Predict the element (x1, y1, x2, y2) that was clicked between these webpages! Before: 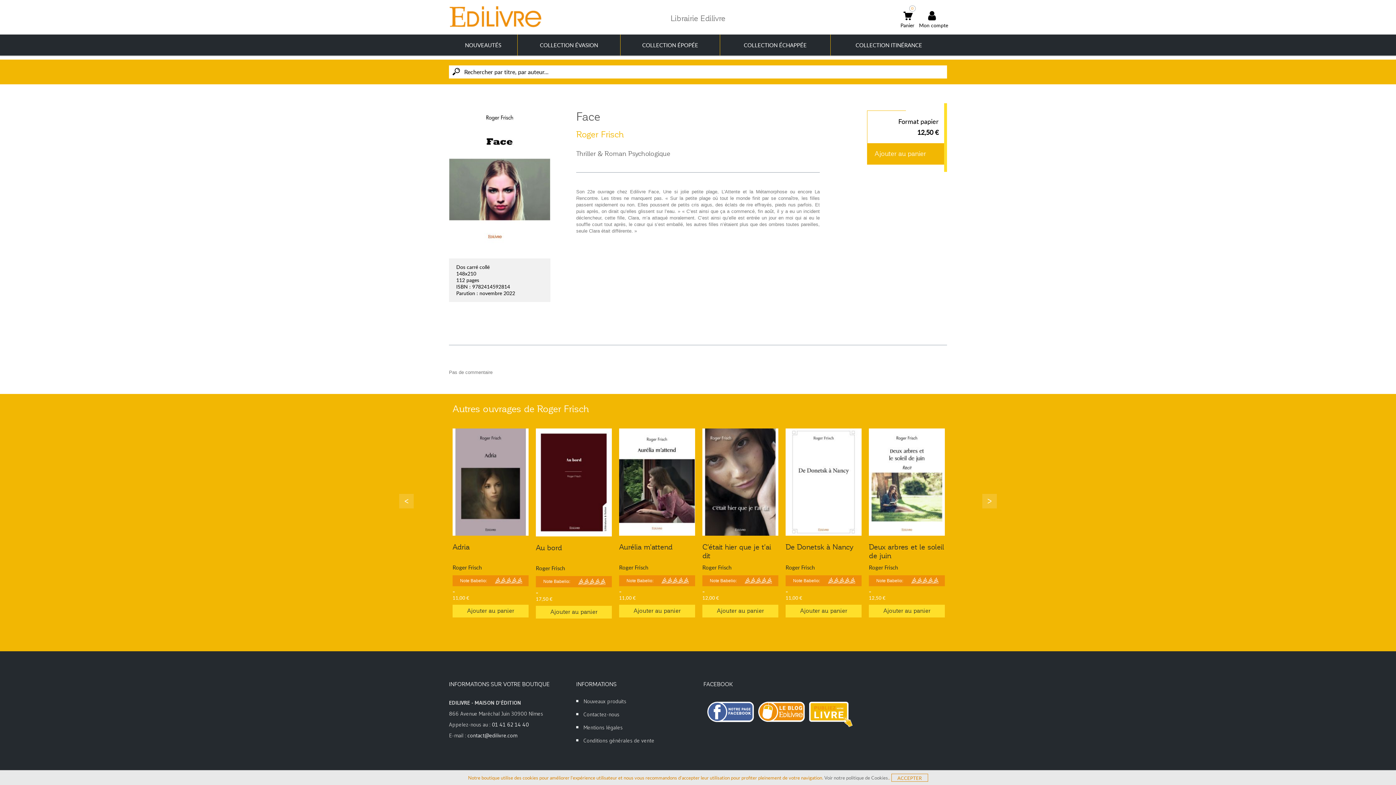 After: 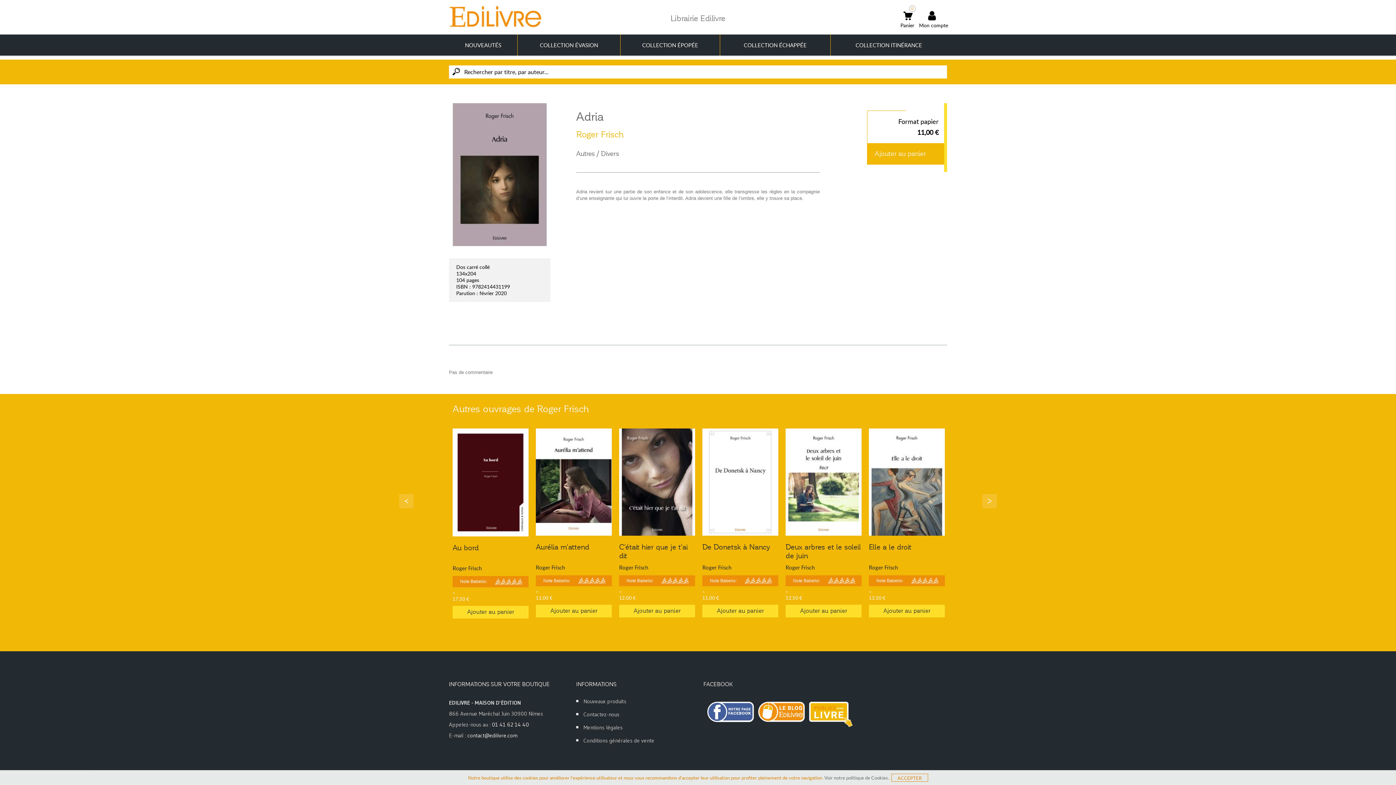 Action: bbox: (452, 543, 469, 551) label: Adria